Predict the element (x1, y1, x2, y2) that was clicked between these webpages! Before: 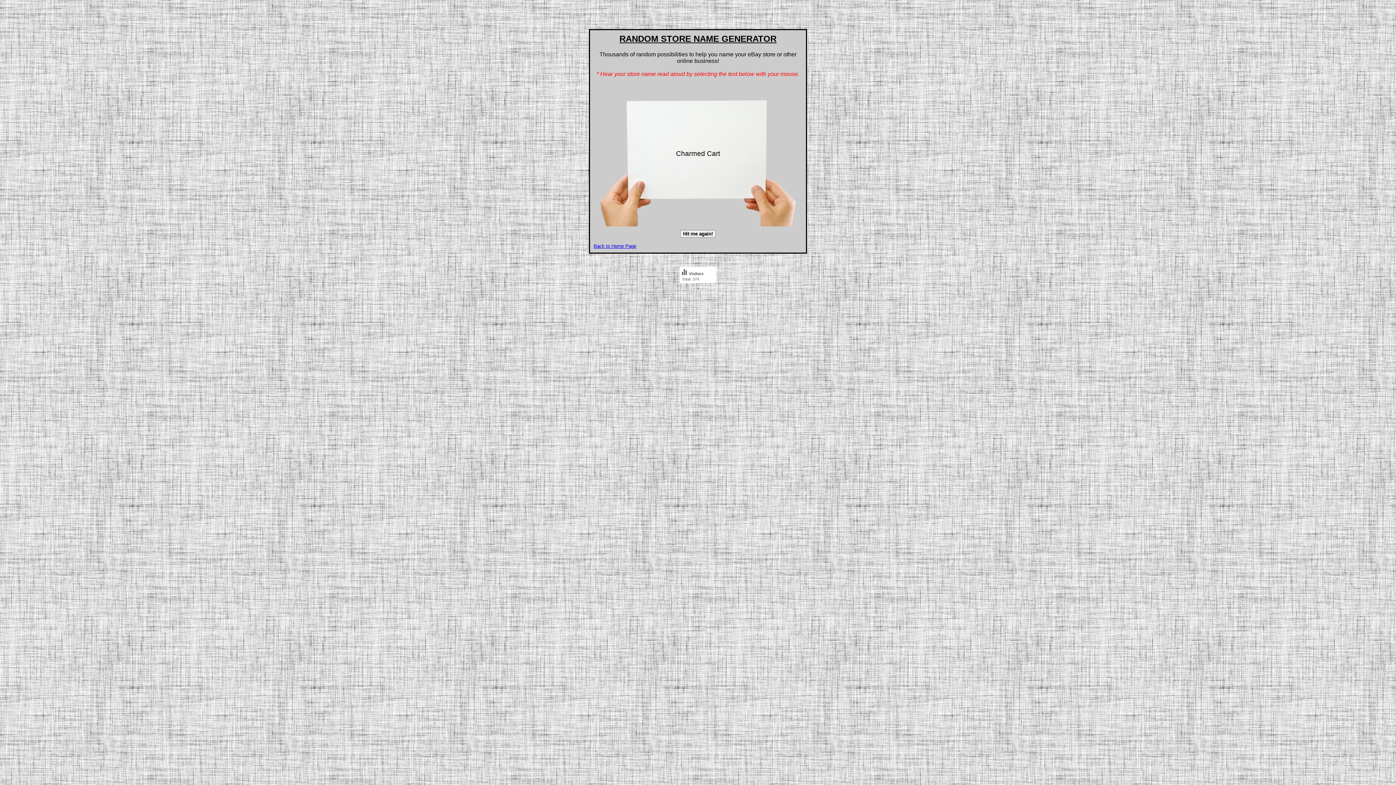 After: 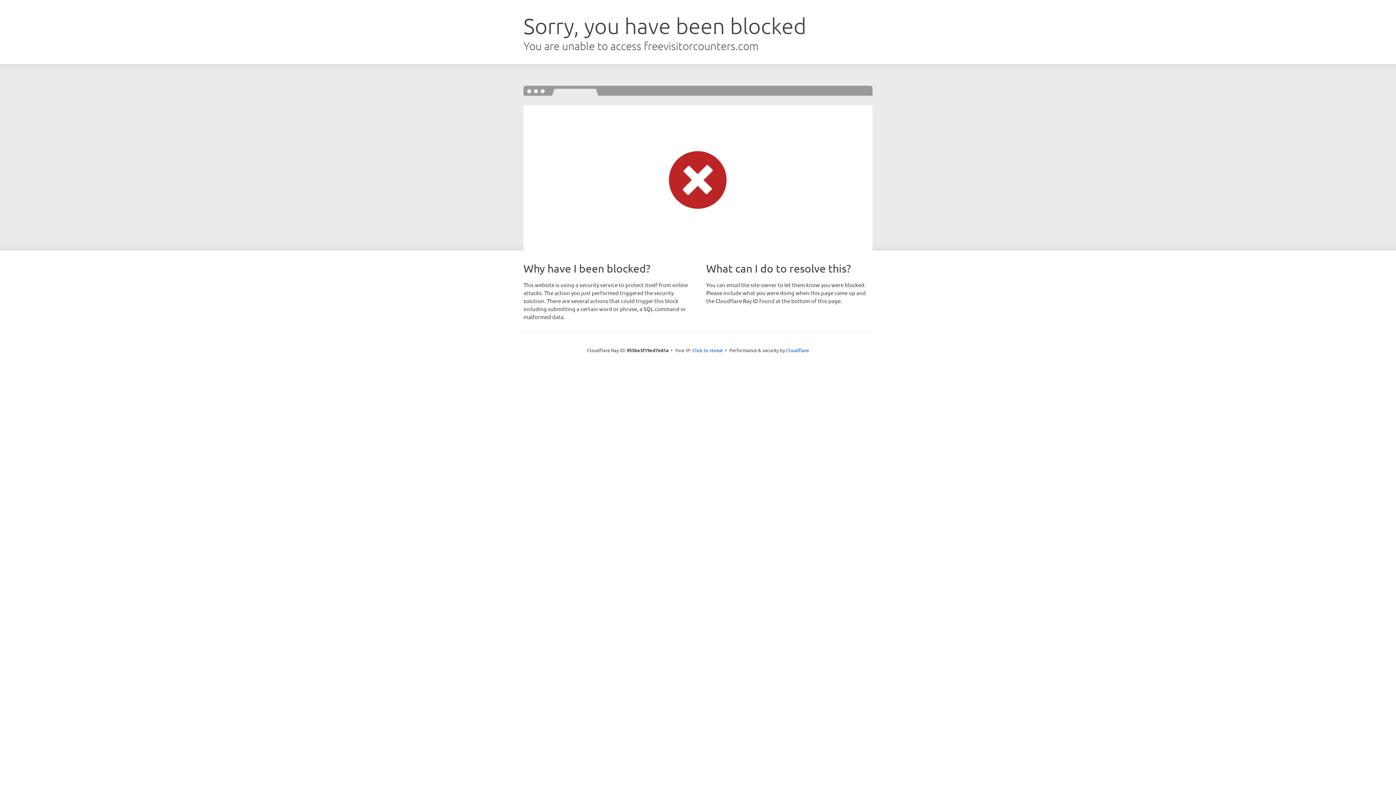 Action: bbox: (697, 283, 698, 289) label: .